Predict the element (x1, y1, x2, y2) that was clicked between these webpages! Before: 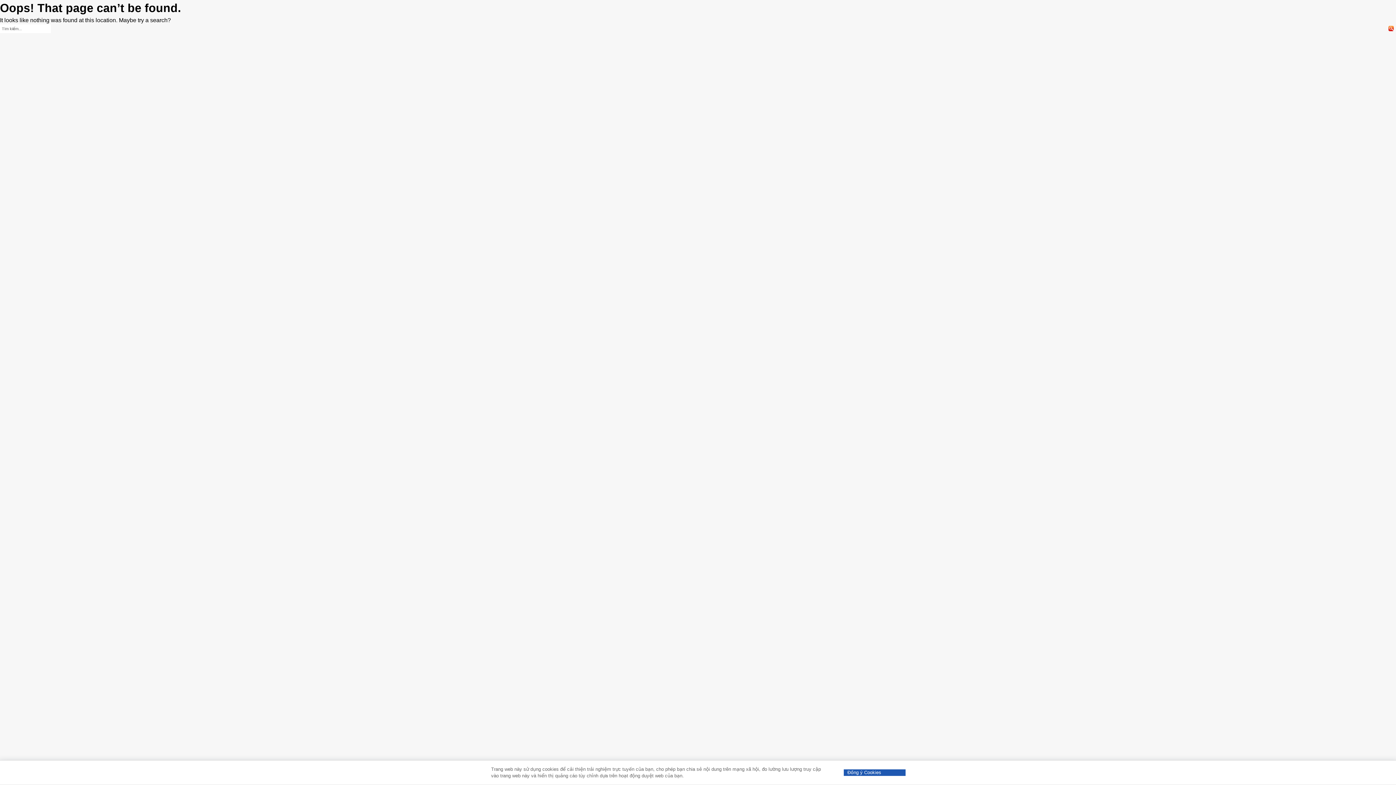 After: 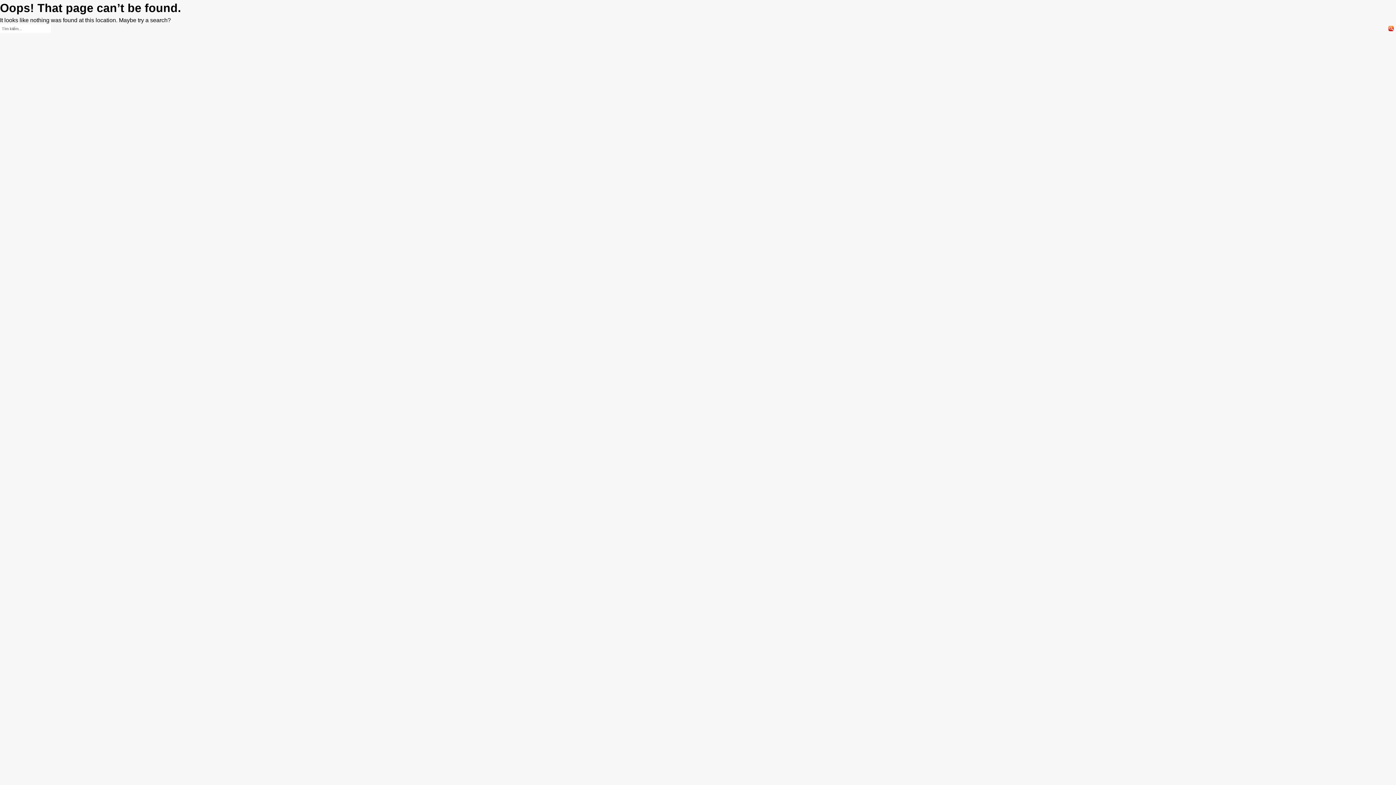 Action: label: Đồng ý Cookies bbox: (844, 769, 905, 776)